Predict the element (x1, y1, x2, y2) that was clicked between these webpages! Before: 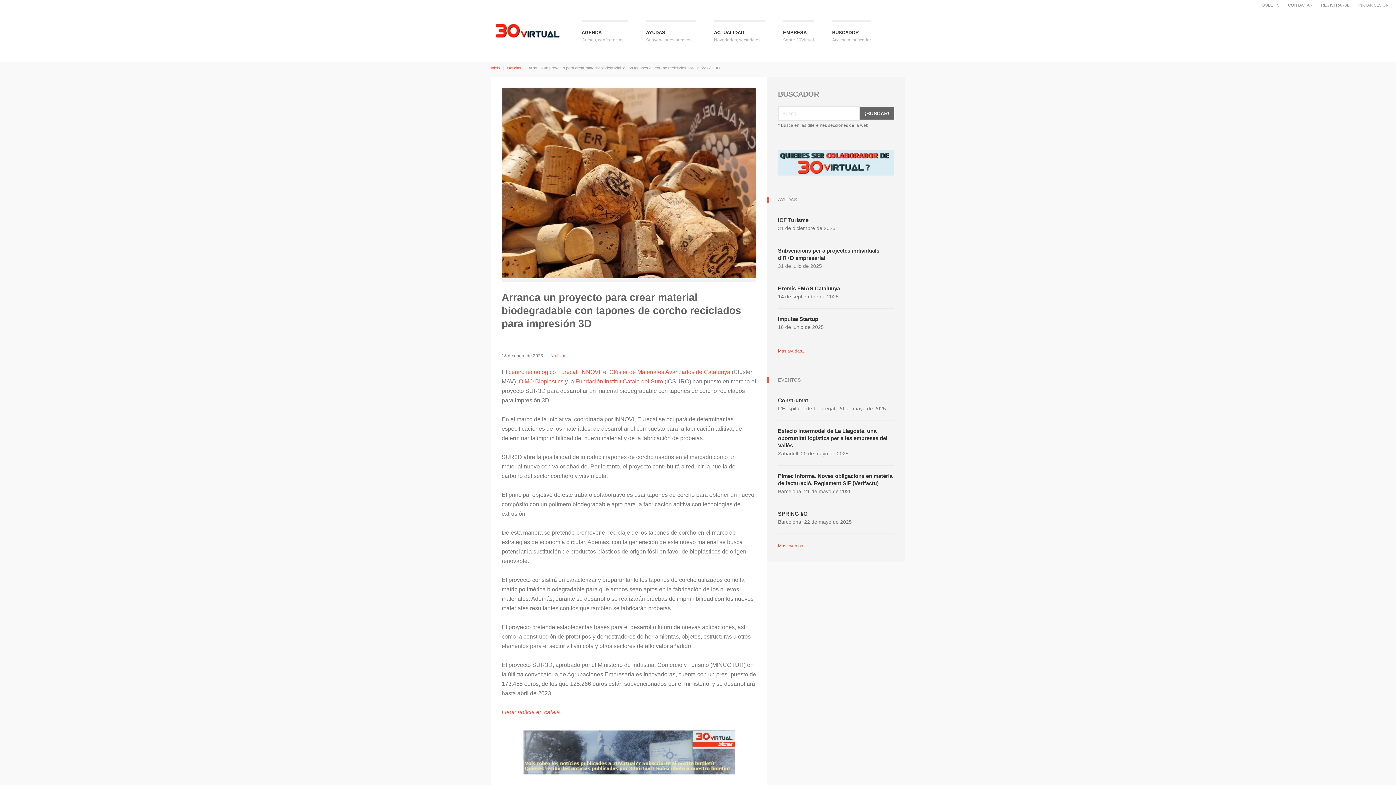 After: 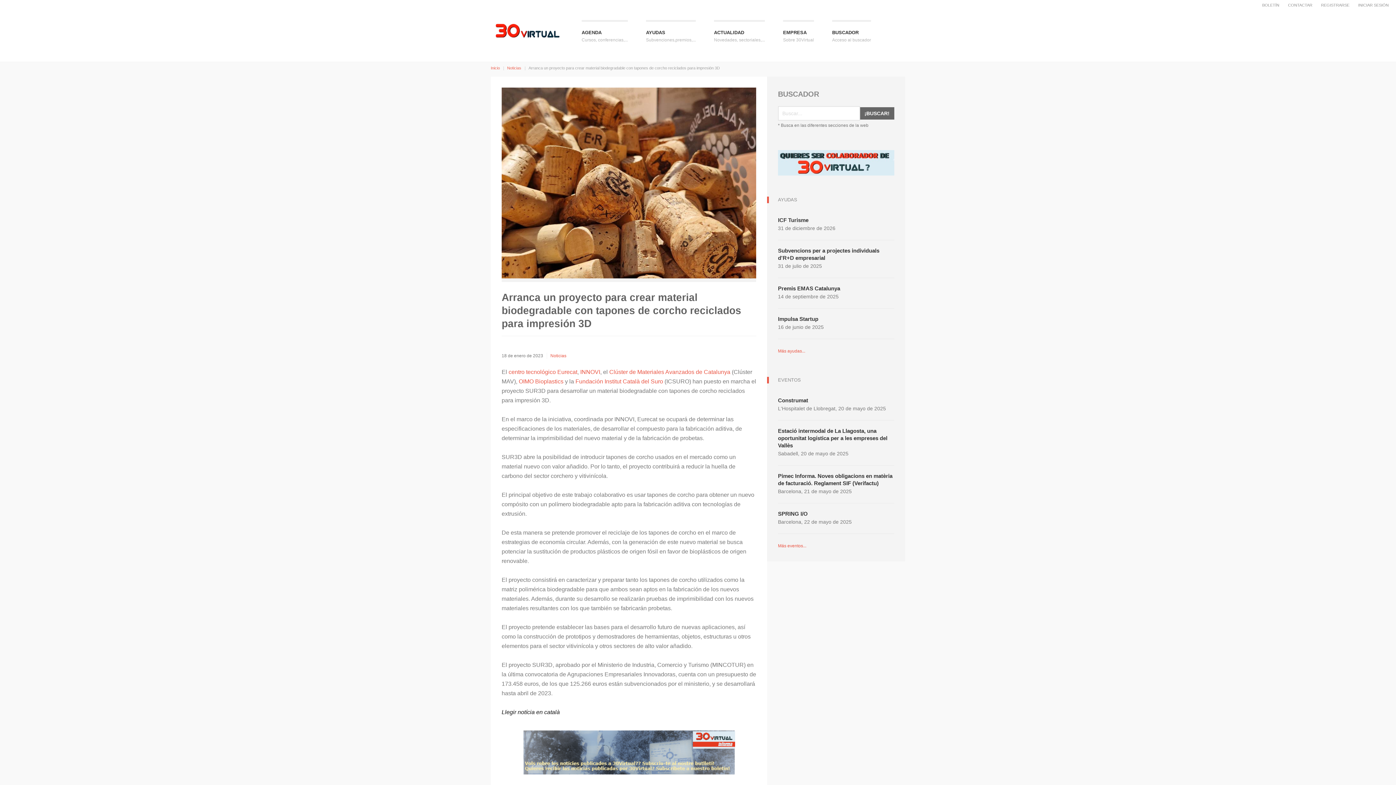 Action: label: Llegir notícia en català bbox: (501, 709, 560, 715)